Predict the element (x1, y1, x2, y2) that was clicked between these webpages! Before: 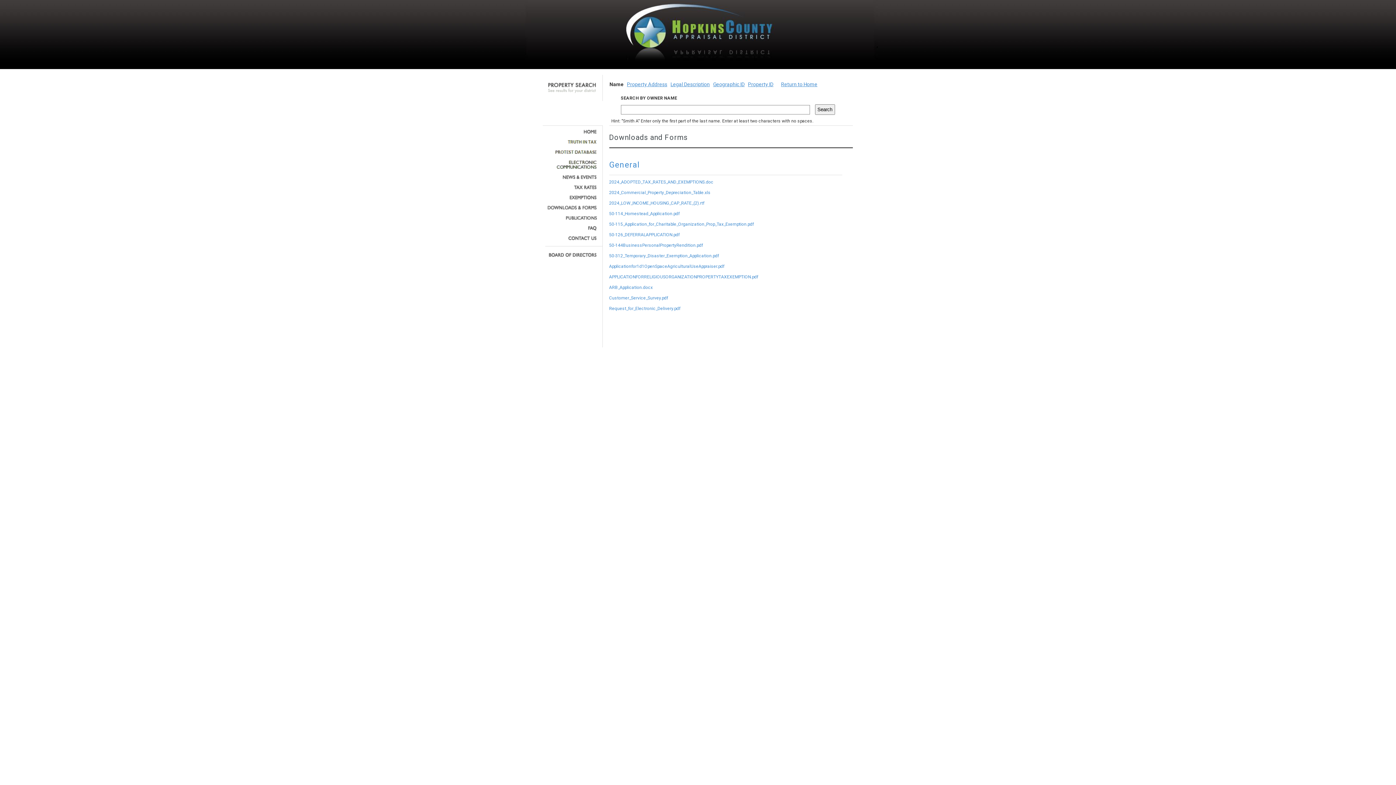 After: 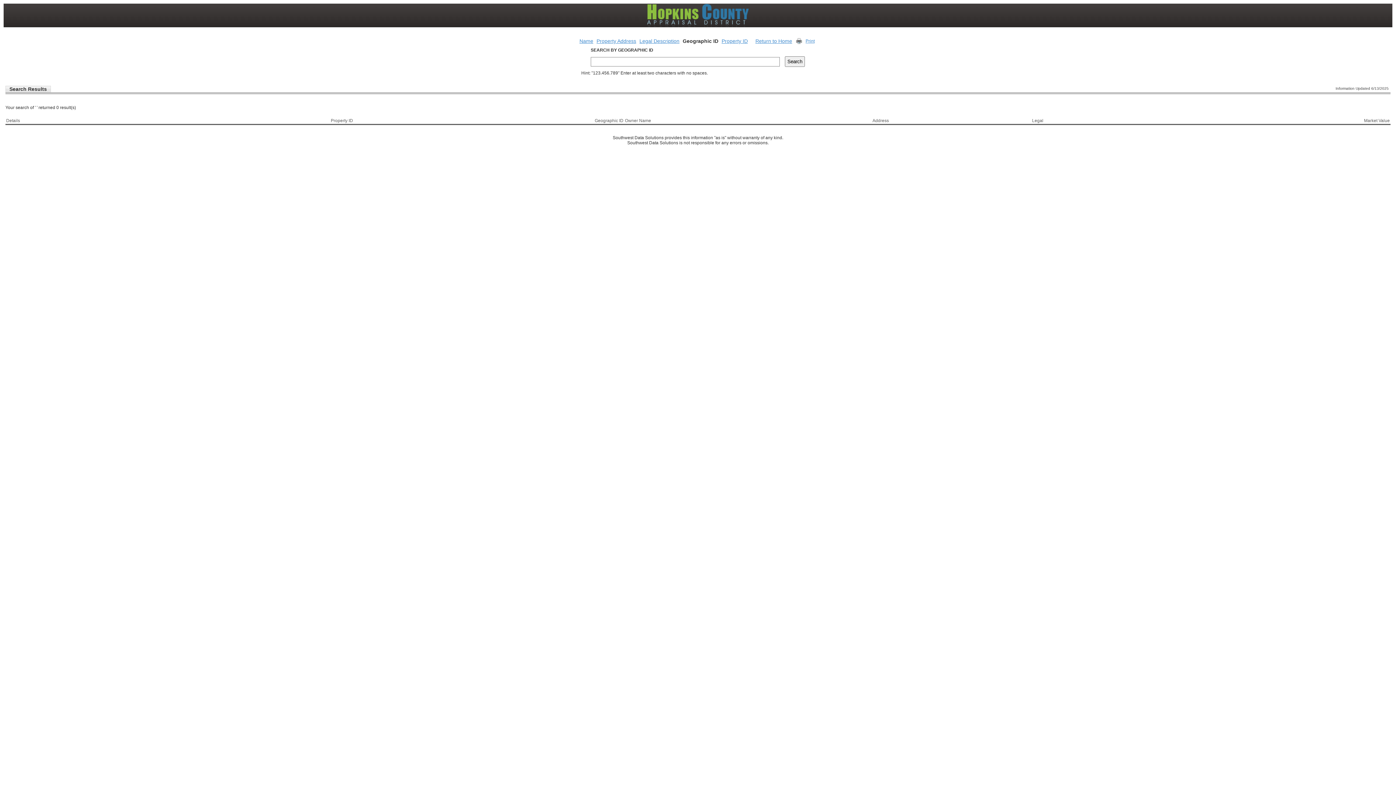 Action: bbox: (713, 81, 744, 87) label: Geographic ID